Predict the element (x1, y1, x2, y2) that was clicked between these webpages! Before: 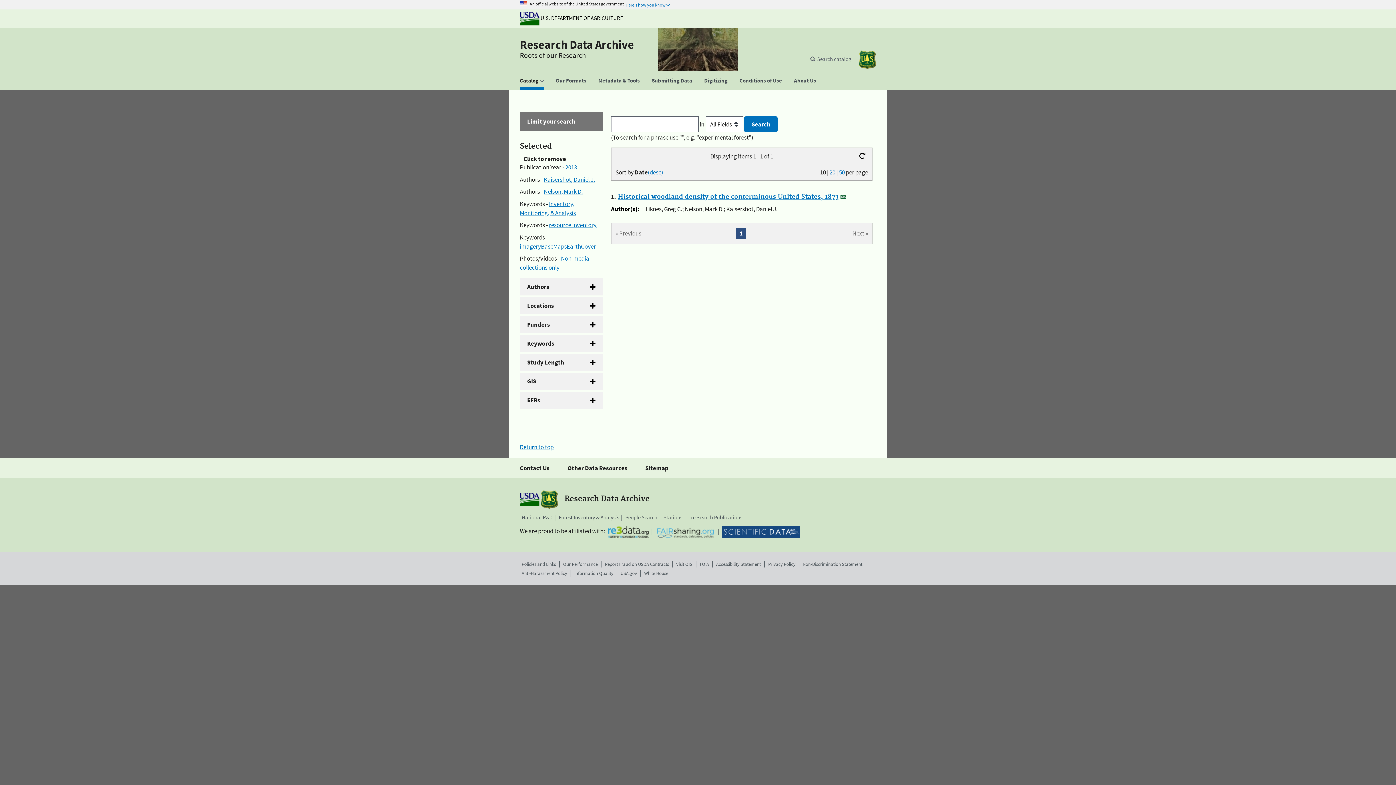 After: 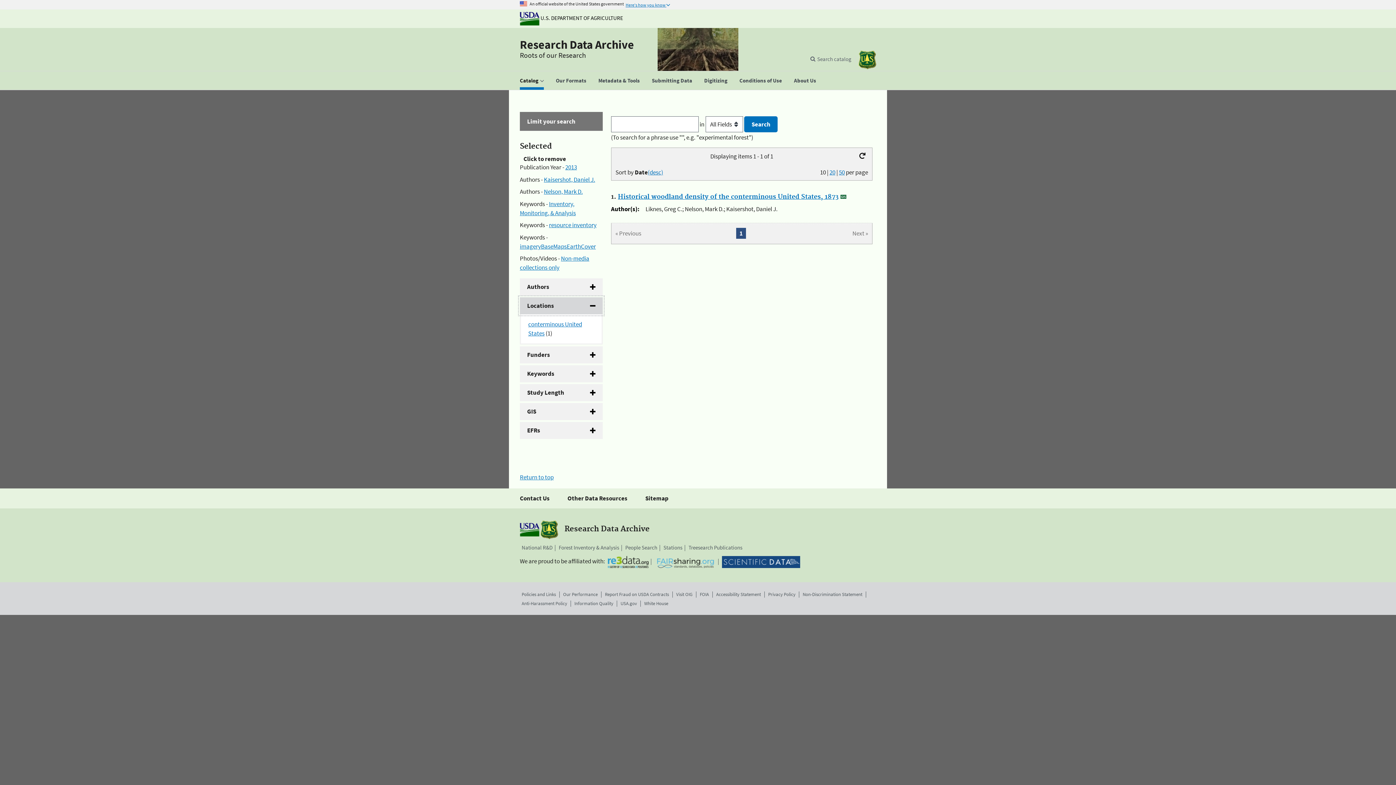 Action: label: Locations bbox: (520, 297, 602, 314)